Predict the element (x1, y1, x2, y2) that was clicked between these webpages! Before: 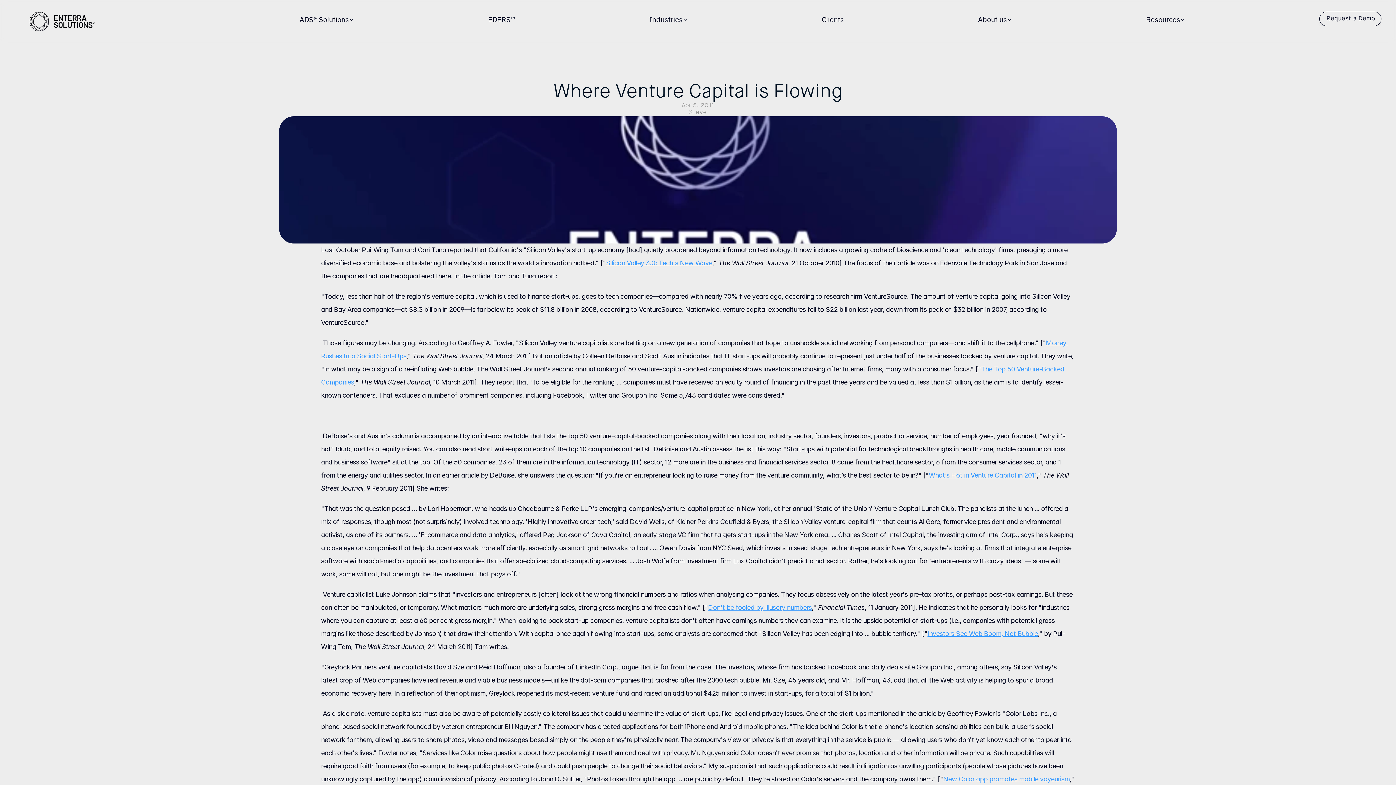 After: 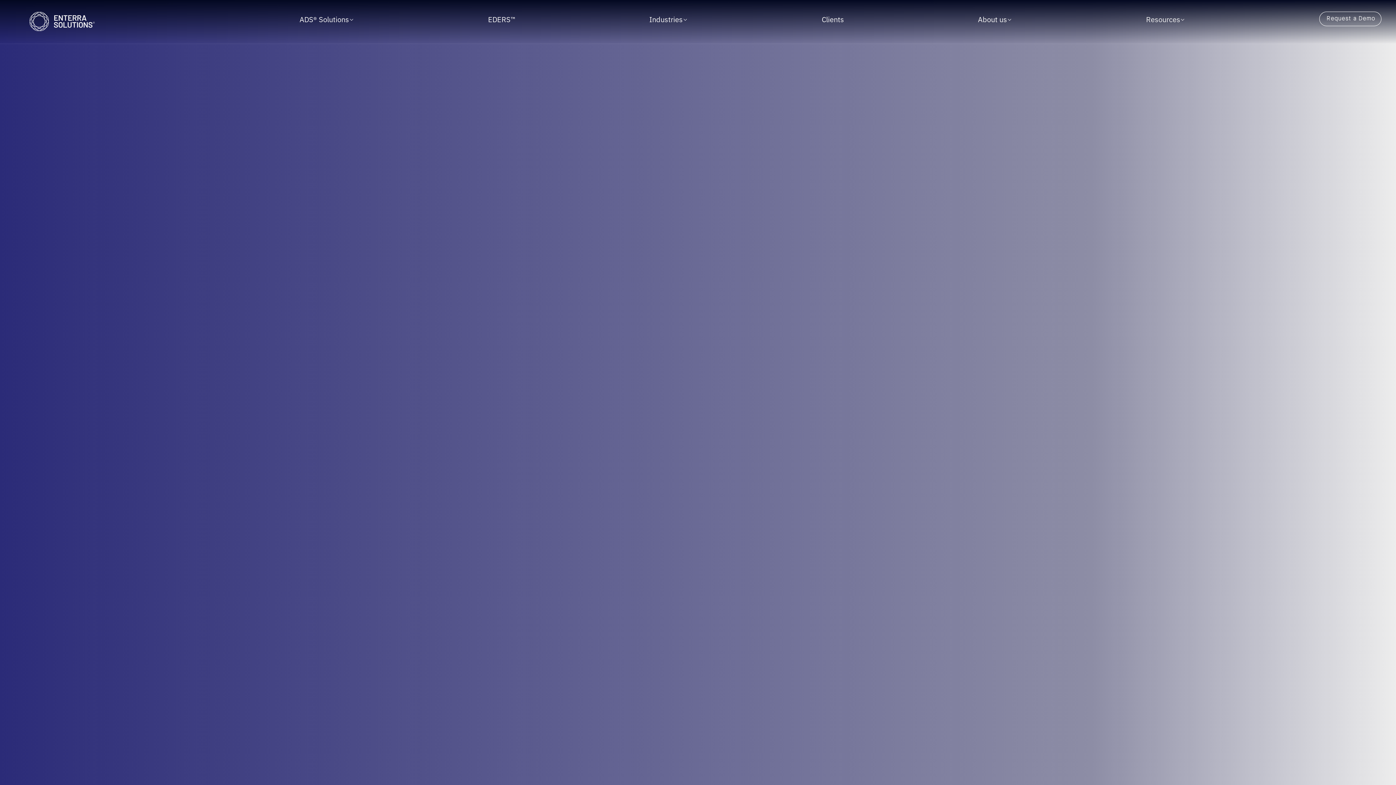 Action: bbox: (29, 11, 95, 31)